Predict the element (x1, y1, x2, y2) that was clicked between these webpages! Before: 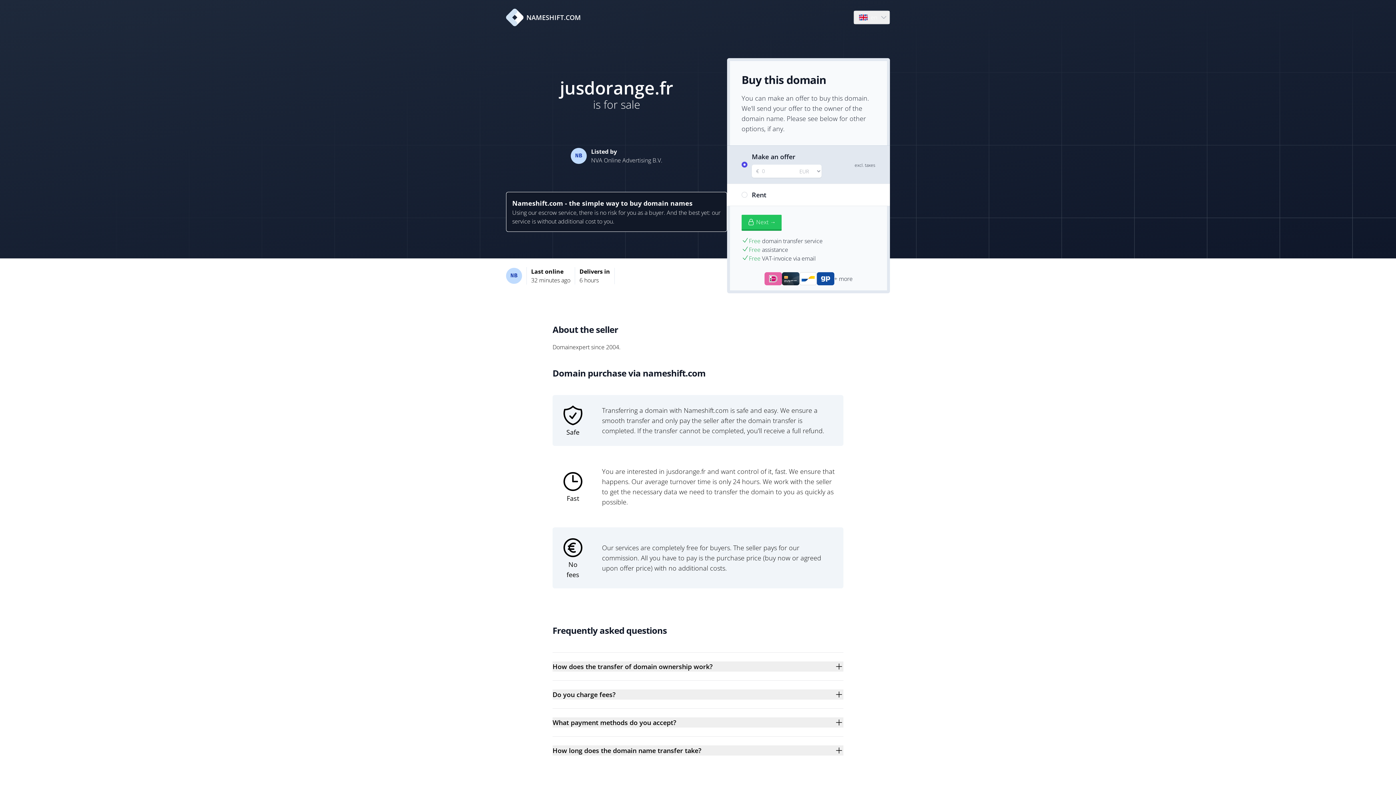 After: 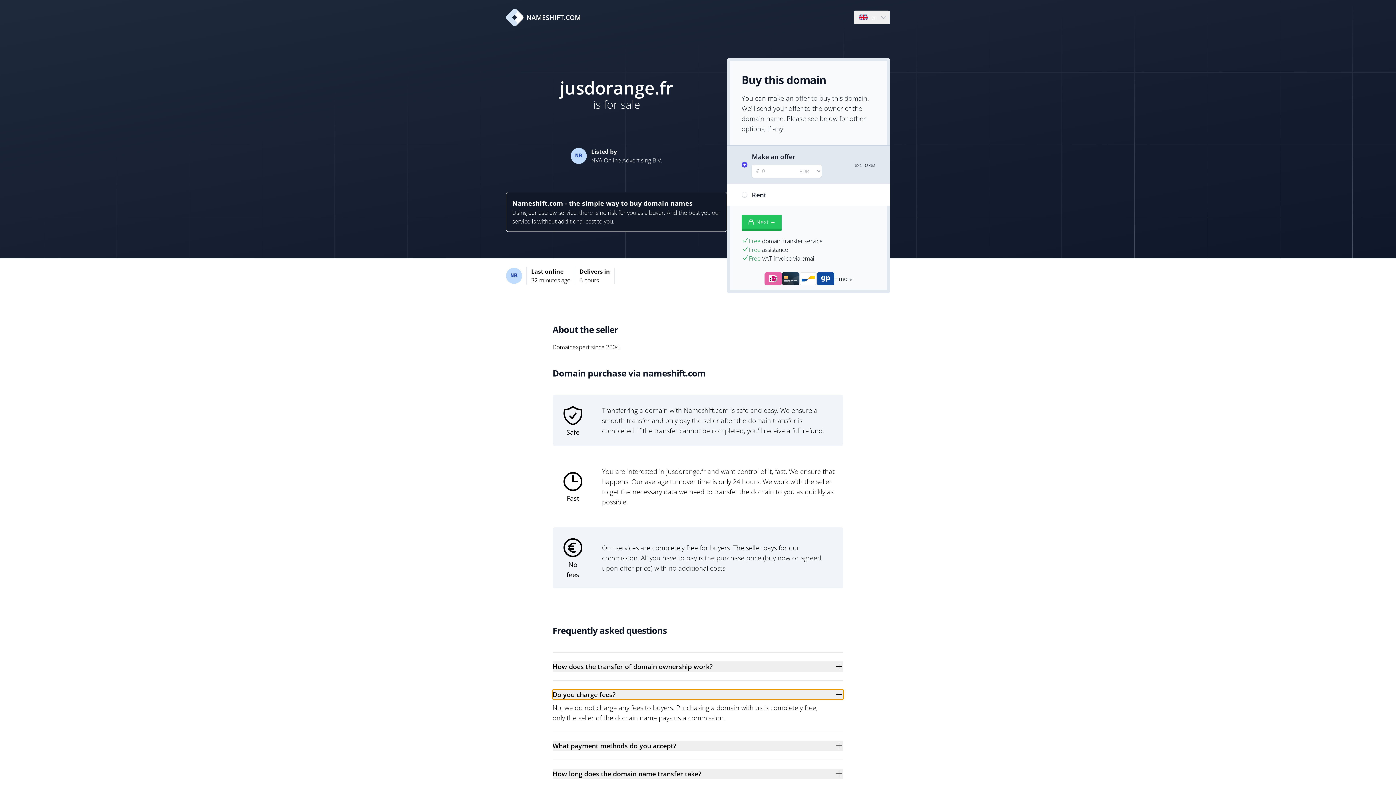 Action: bbox: (552, 689, 843, 700) label: Do you charge fees?